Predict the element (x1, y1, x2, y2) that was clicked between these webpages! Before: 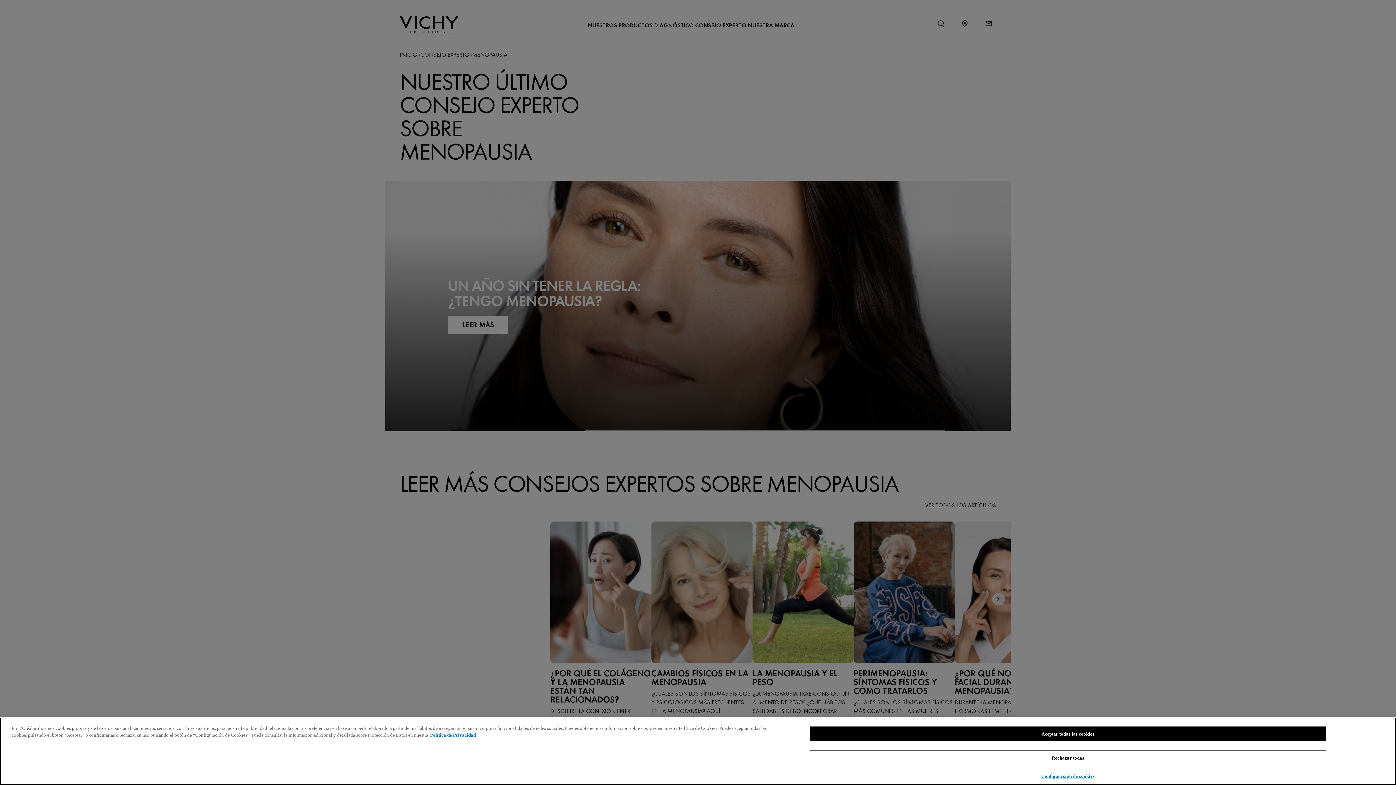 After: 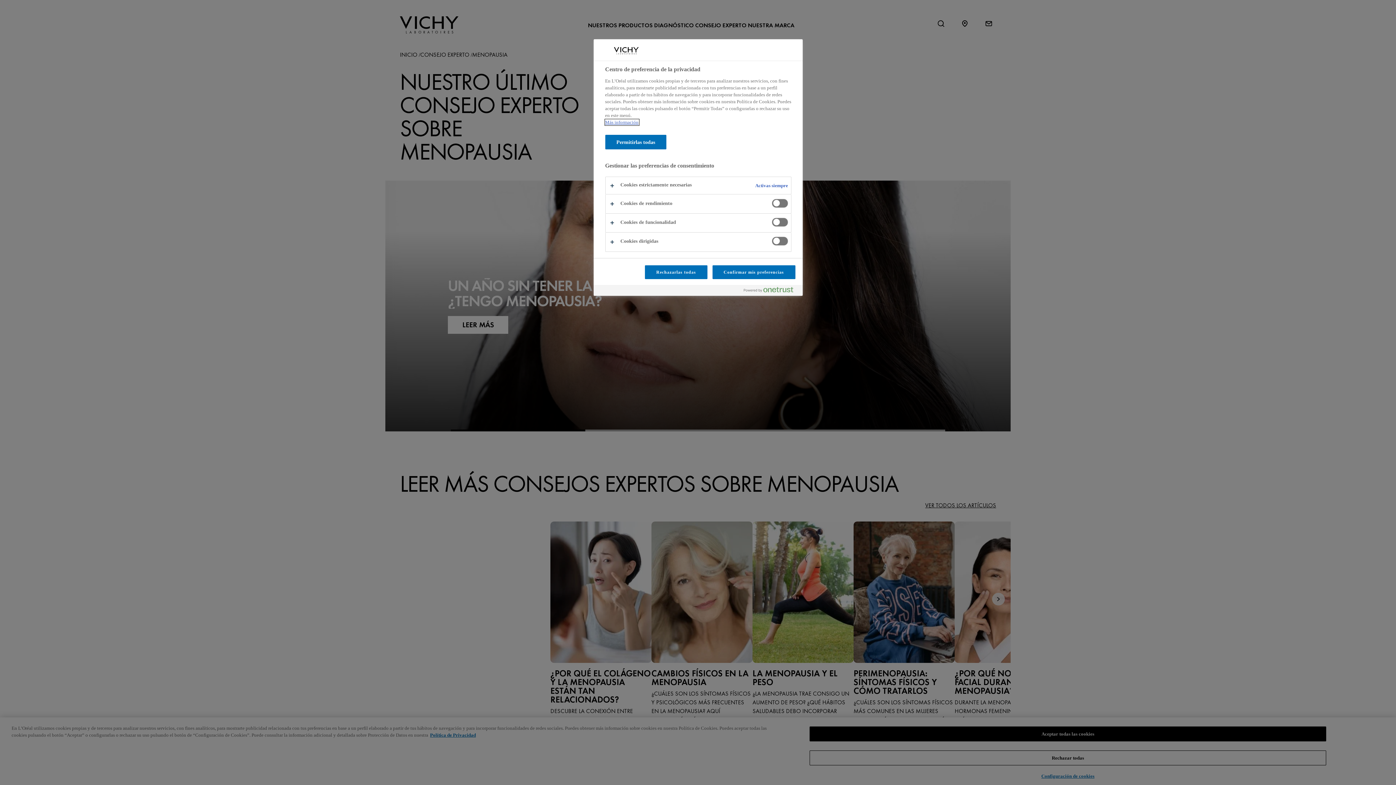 Action: bbox: (809, 769, 1326, 783) label: Configuración de cookies